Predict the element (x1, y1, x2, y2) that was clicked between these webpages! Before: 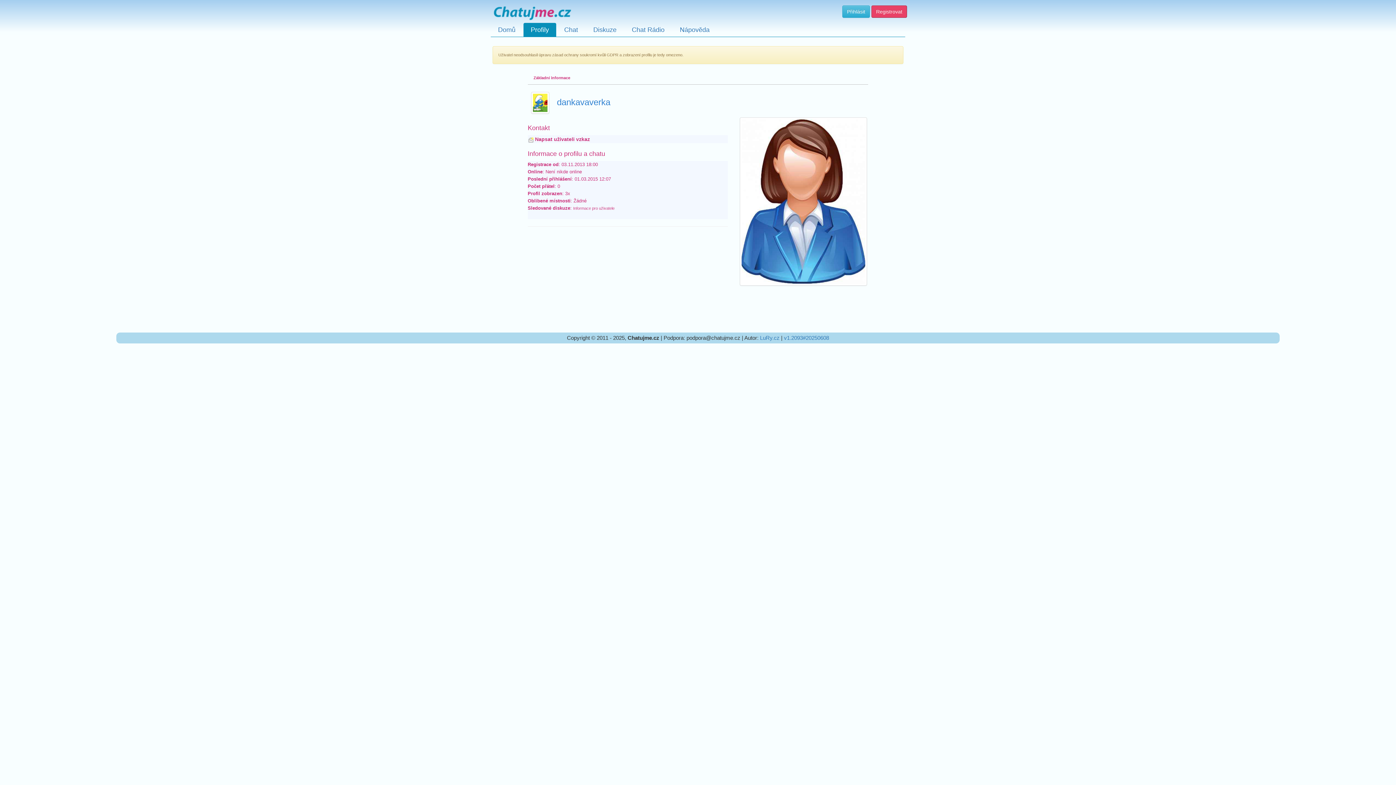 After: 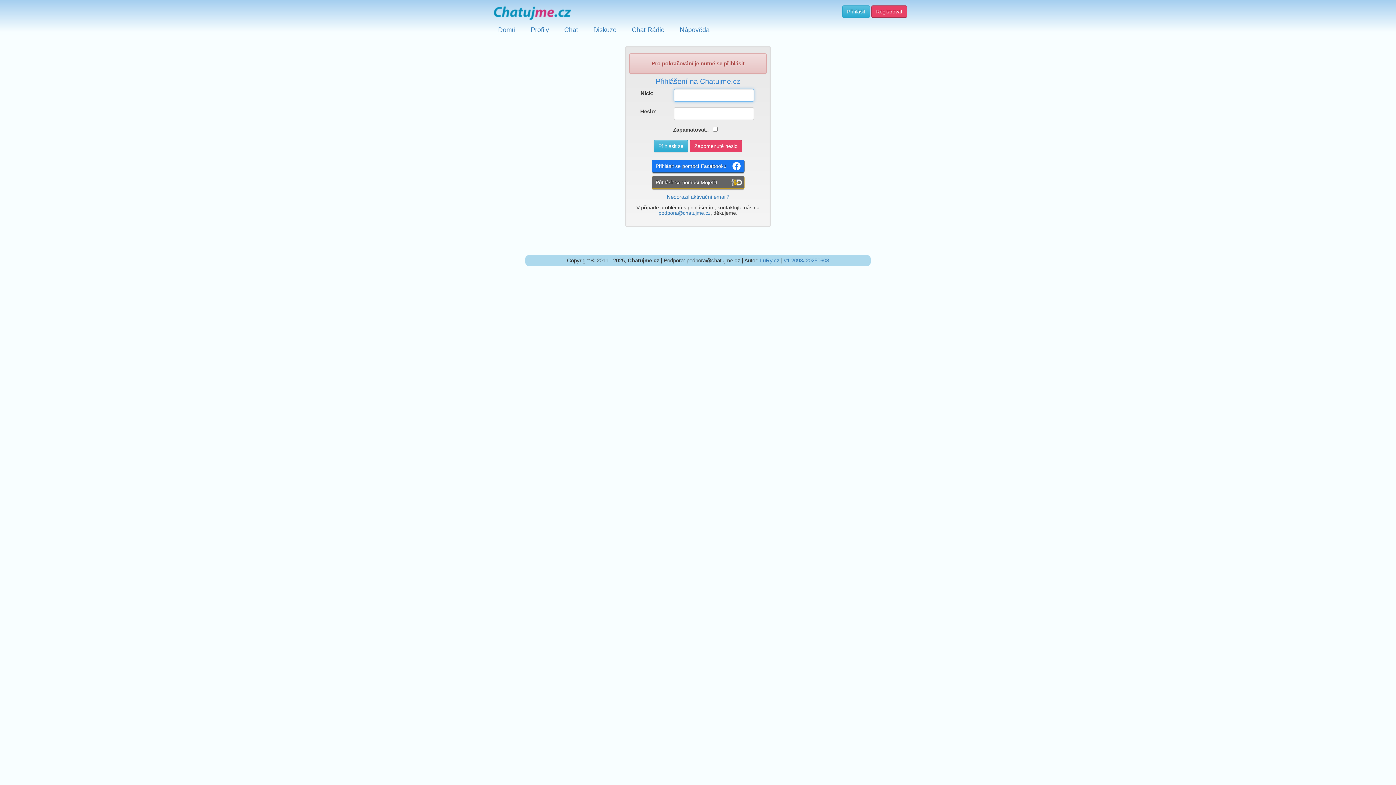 Action: label: Napsat uživateli vzkaz bbox: (535, 137, 590, 141)